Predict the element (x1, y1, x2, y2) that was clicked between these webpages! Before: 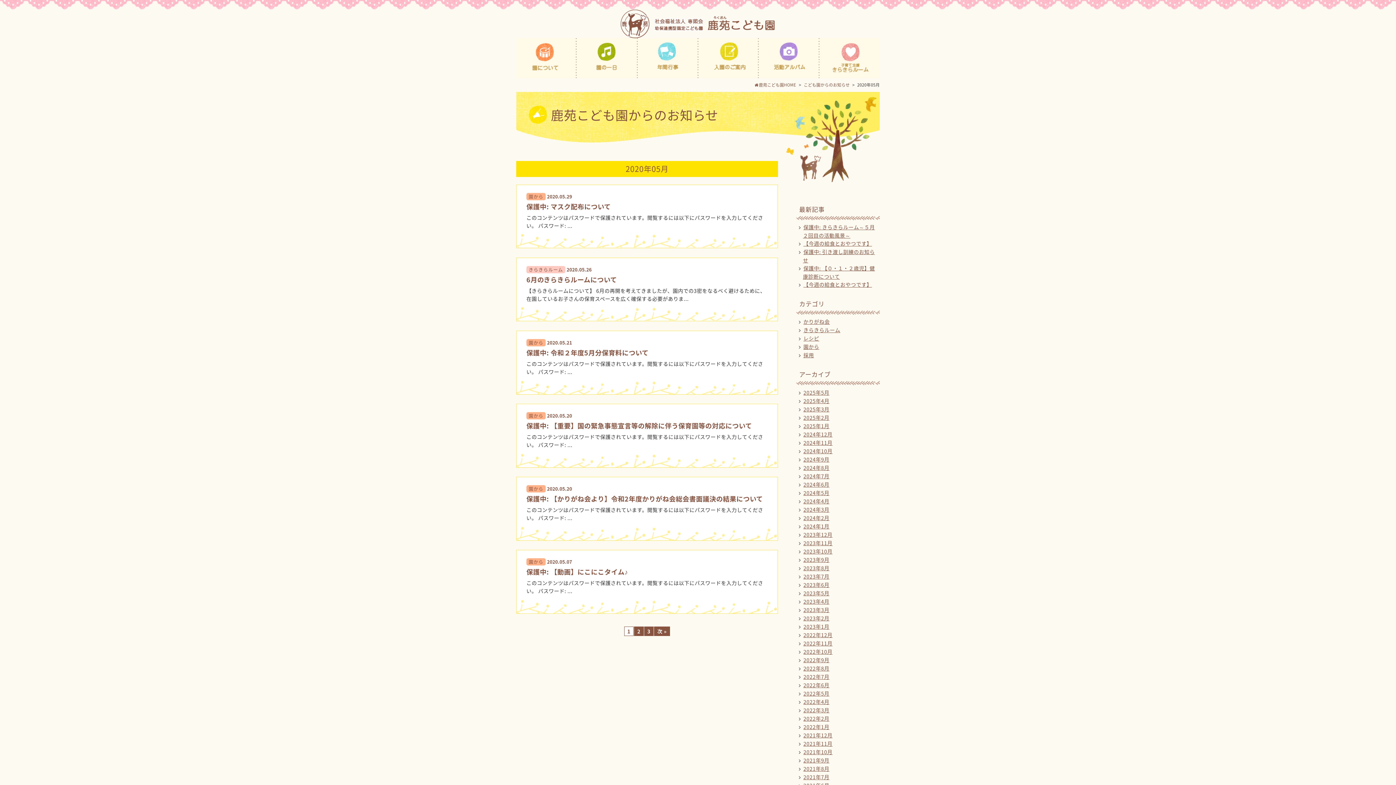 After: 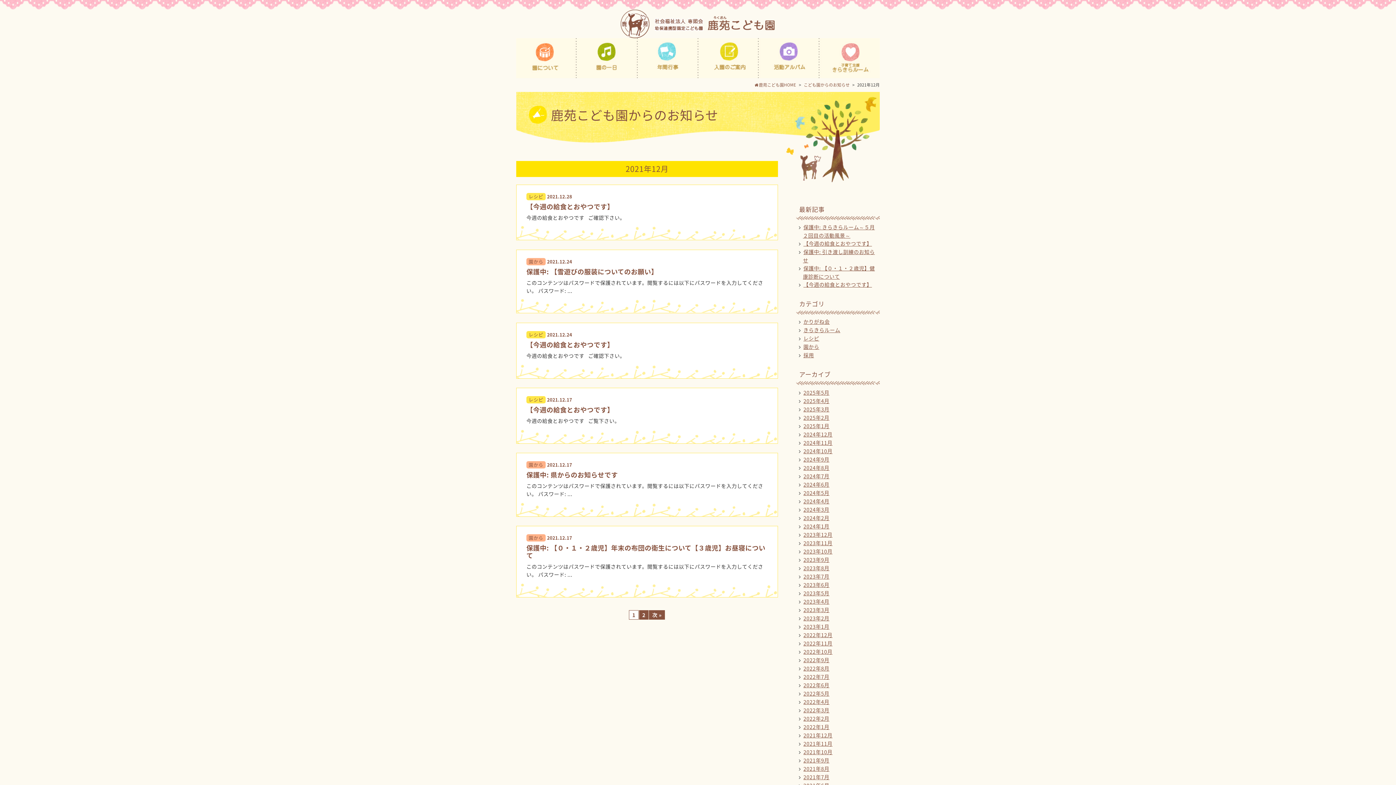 Action: bbox: (803, 731, 832, 739) label: 2021年12月